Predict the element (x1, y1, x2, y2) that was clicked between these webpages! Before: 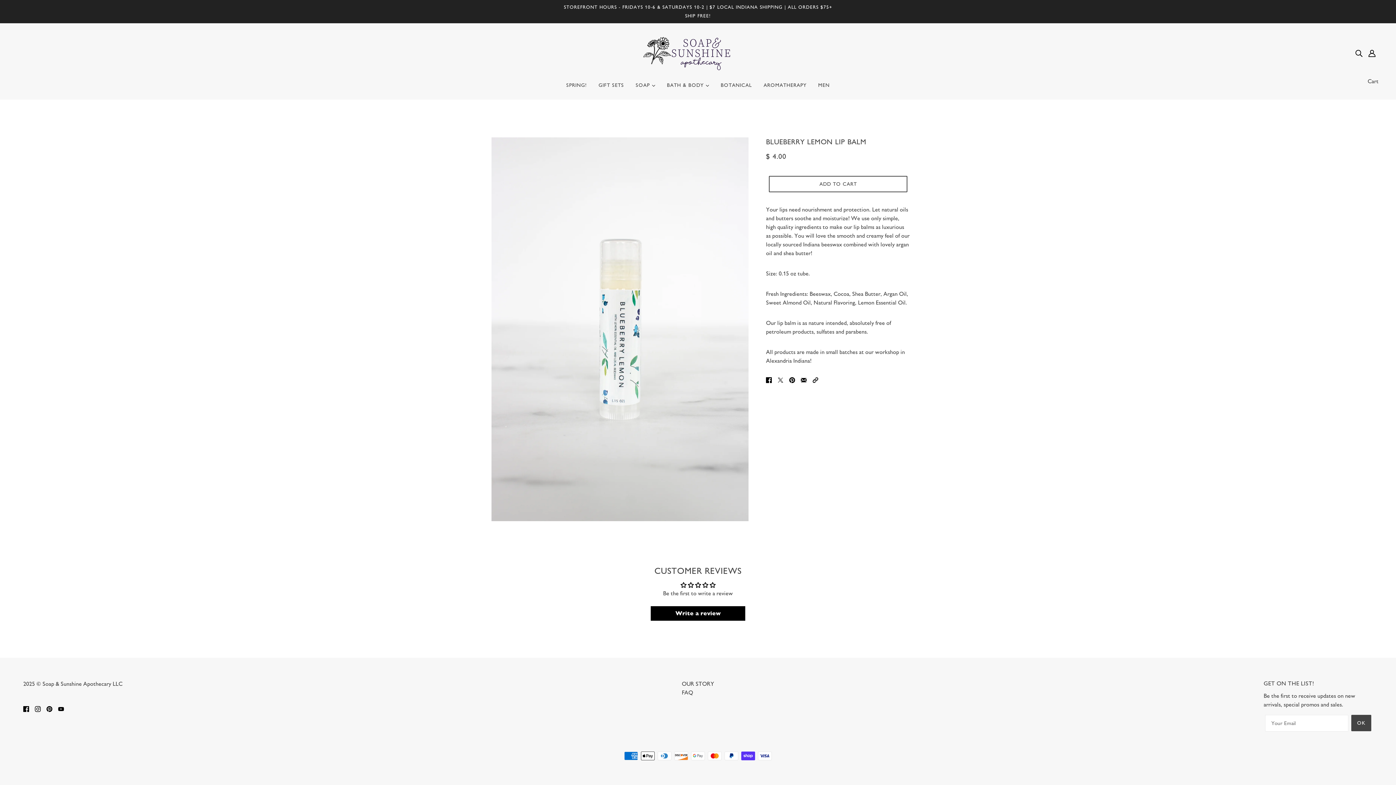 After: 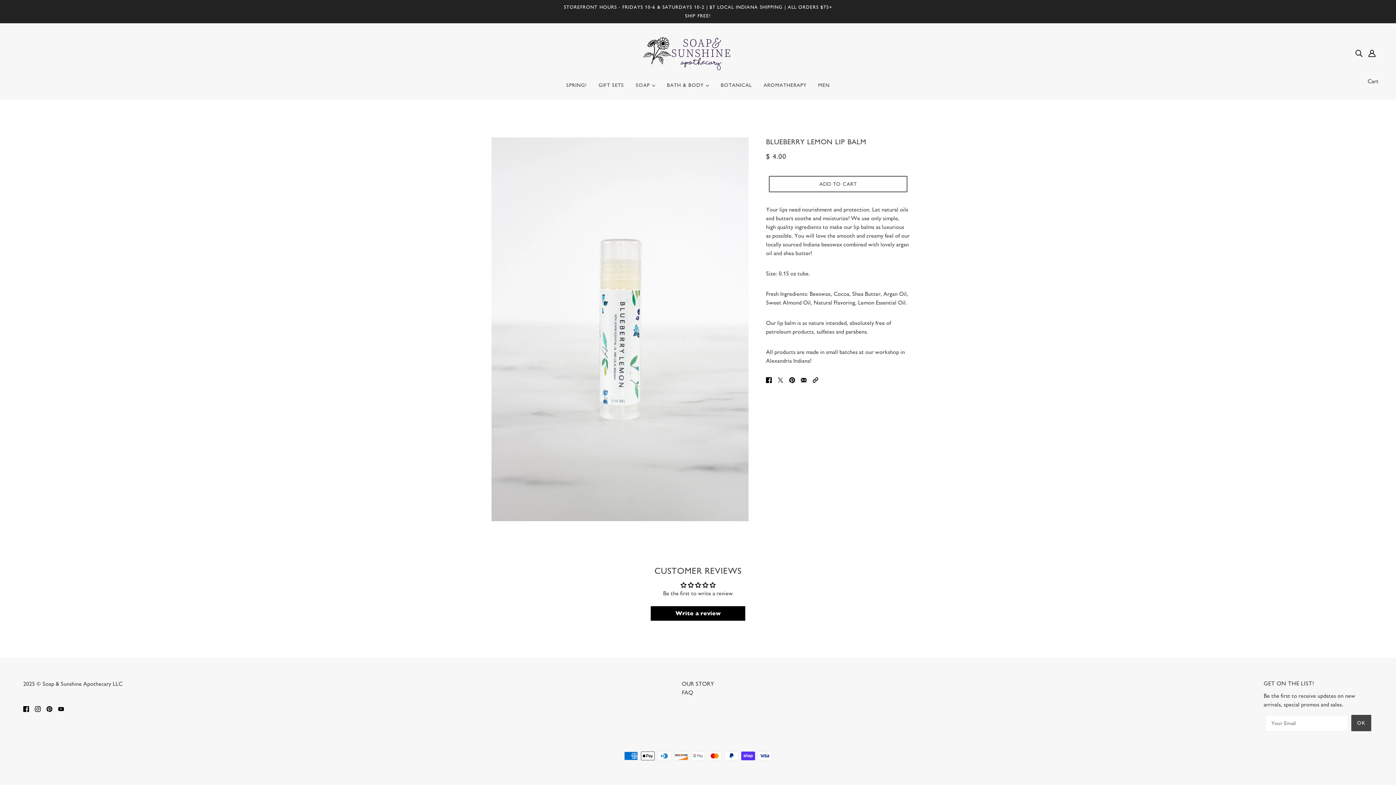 Action: bbox: (798, 372, 809, 387) label: Send via email